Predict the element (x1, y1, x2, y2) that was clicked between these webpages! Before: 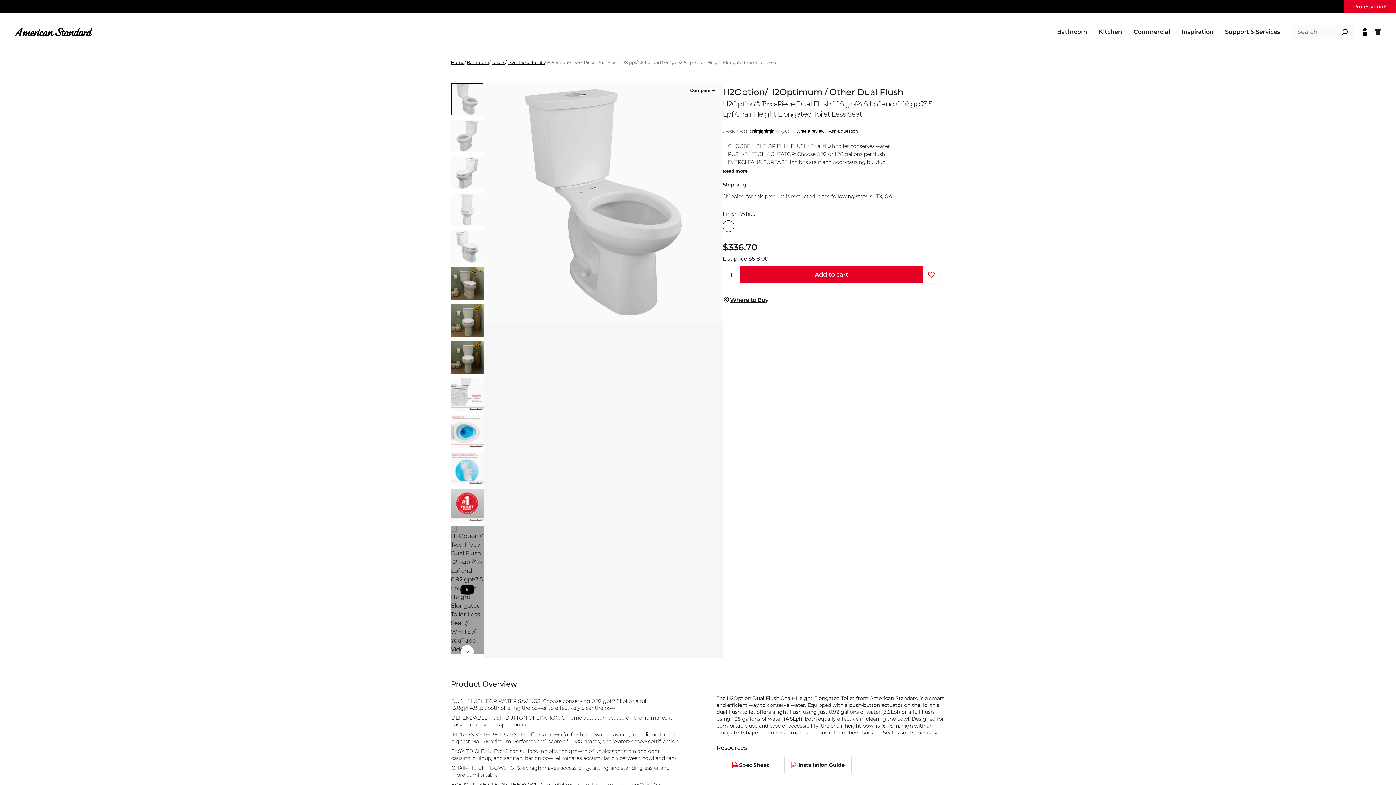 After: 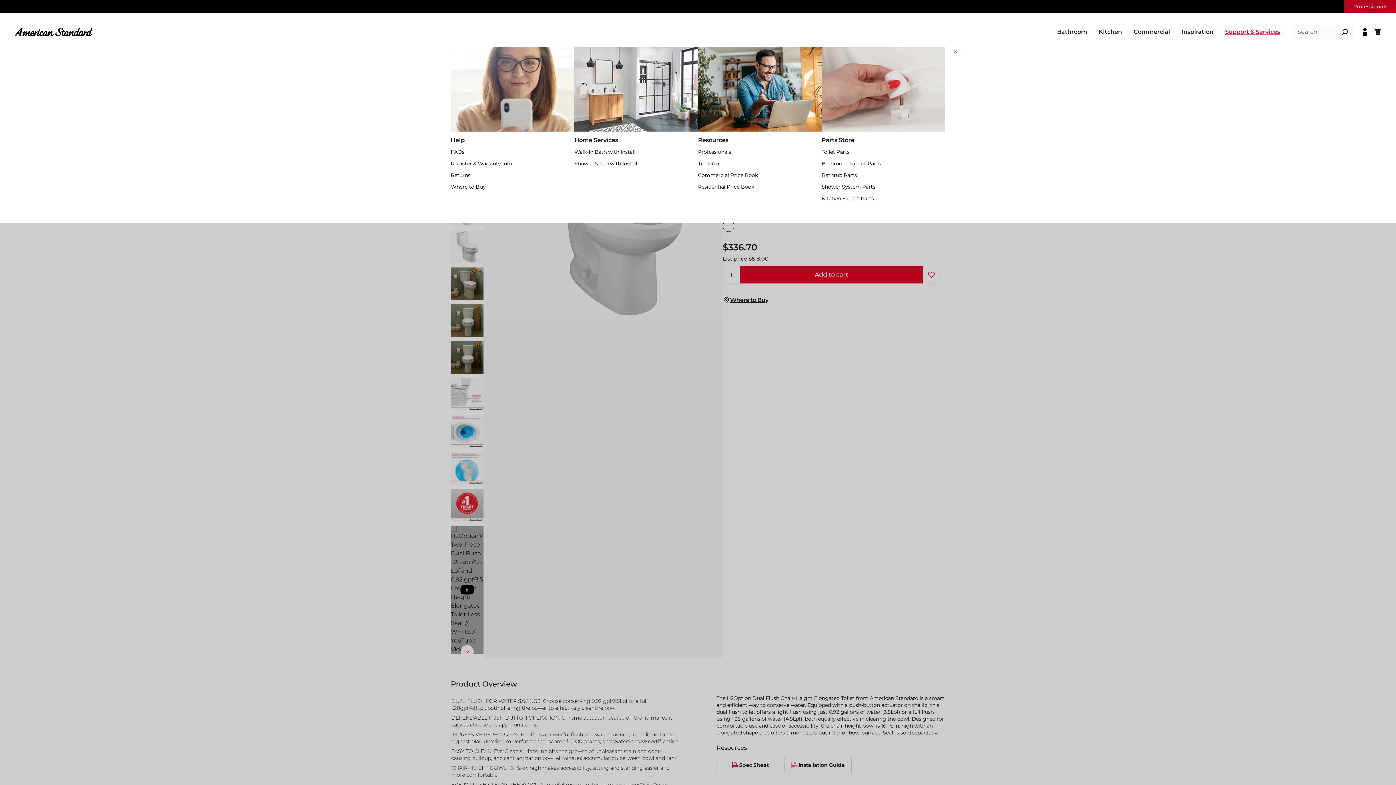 Action: bbox: (1225, 27, 1280, 36) label: Support & Services